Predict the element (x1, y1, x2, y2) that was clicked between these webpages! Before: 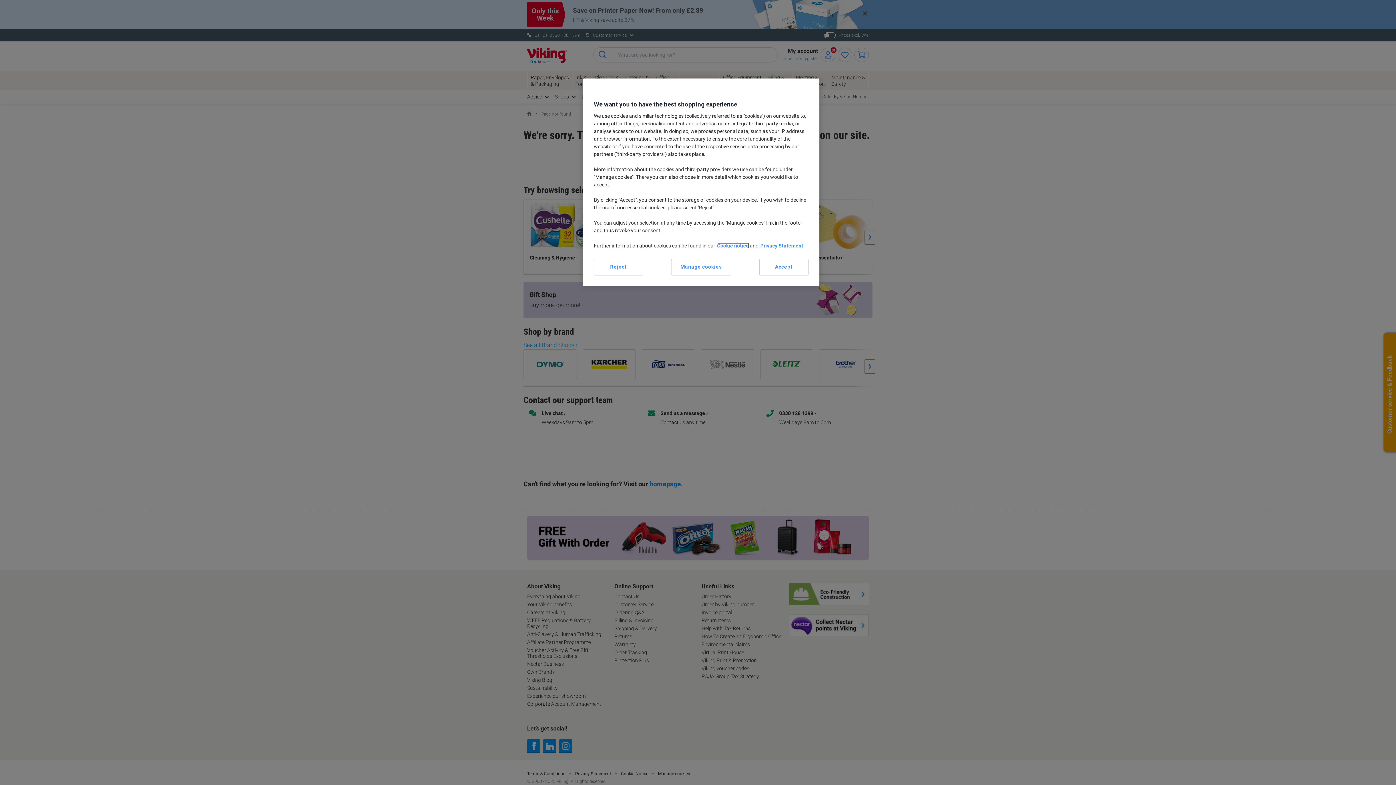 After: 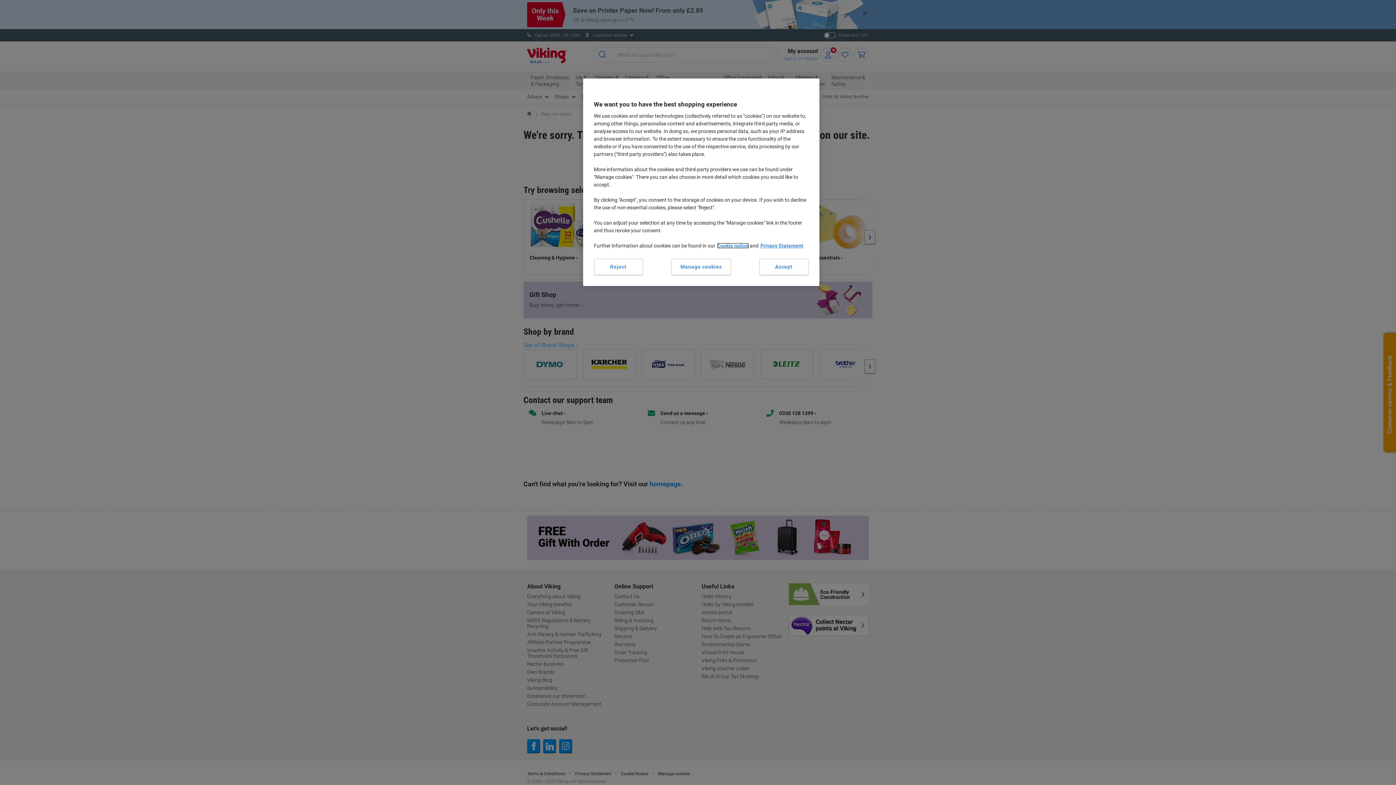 Action: bbox: (717, 242, 748, 248) label: Cookie notice